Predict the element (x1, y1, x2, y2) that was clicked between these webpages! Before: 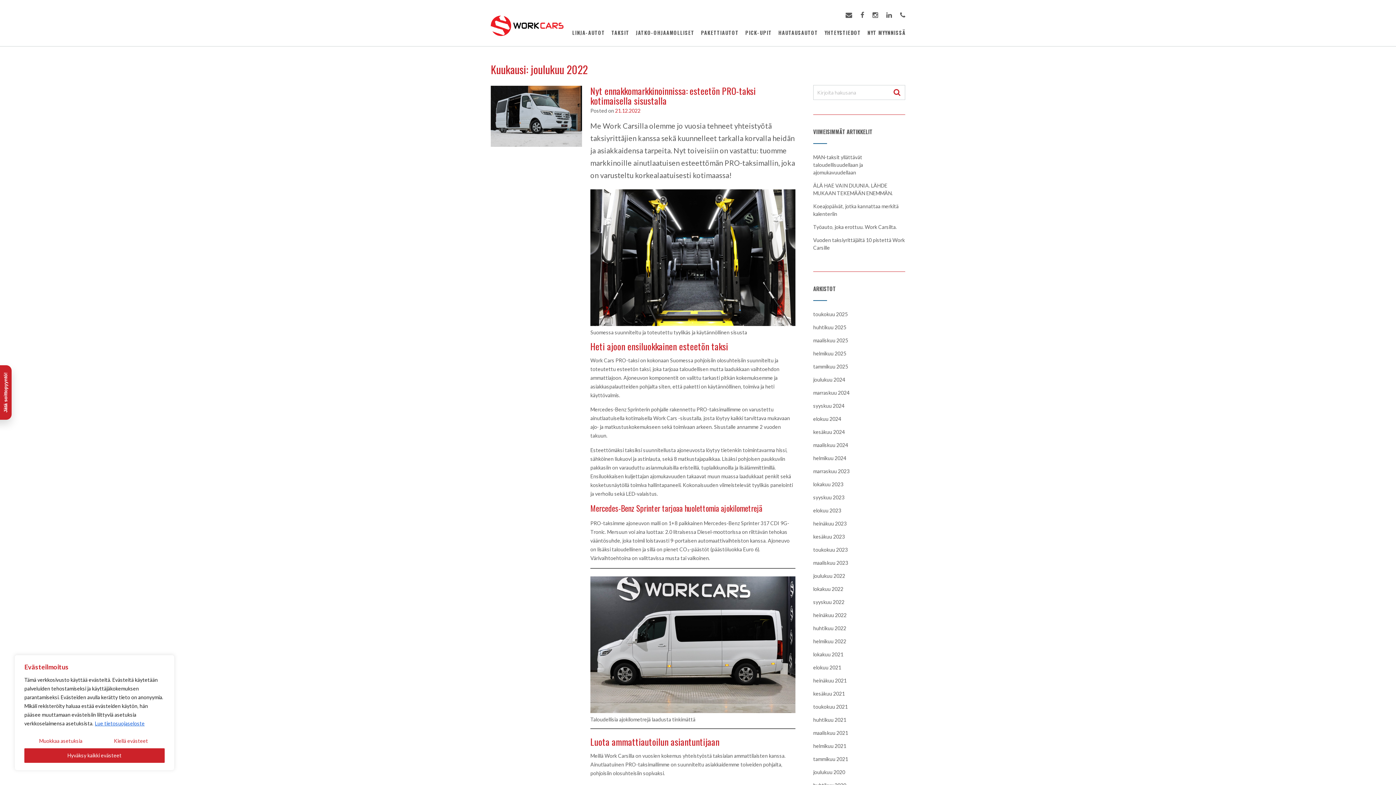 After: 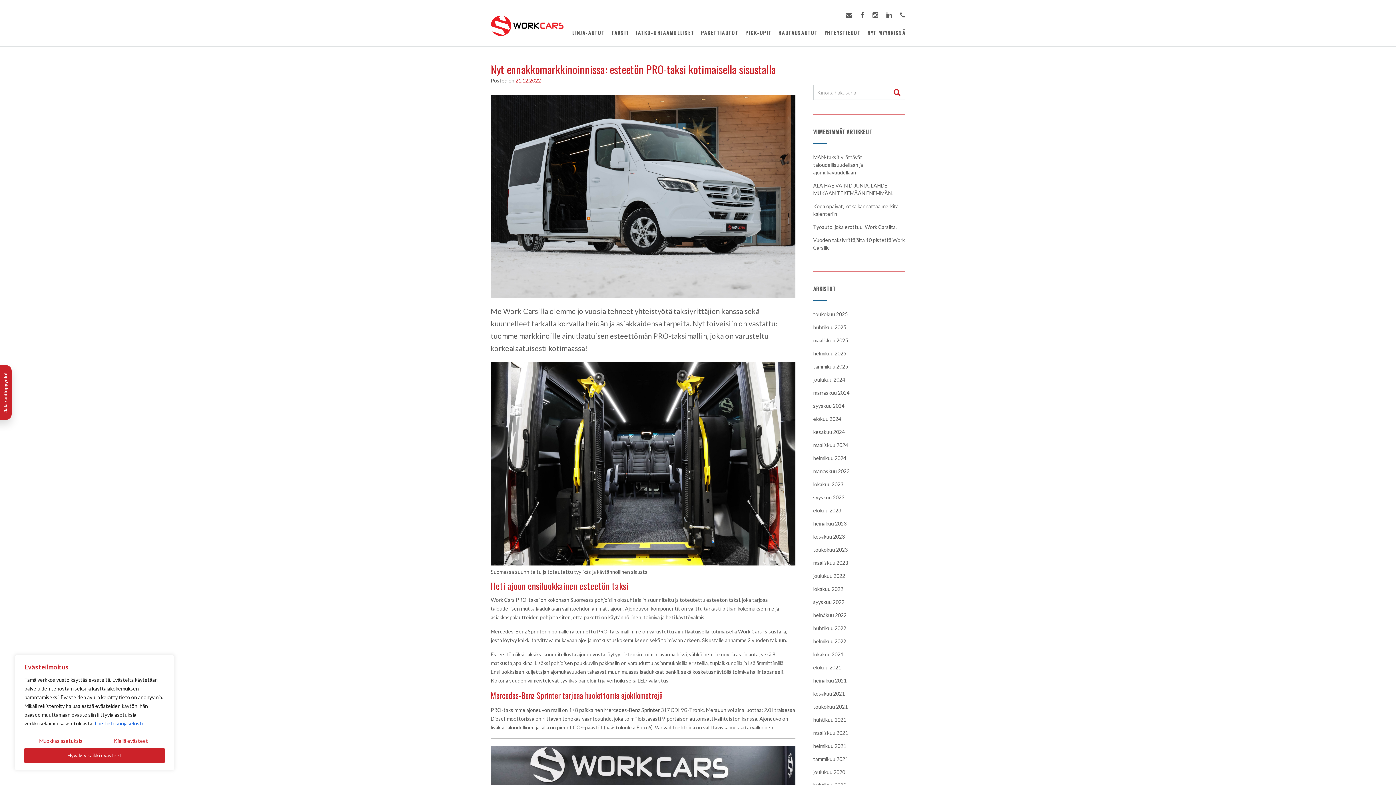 Action: bbox: (615, 107, 640, 113) label: 21.12.2022